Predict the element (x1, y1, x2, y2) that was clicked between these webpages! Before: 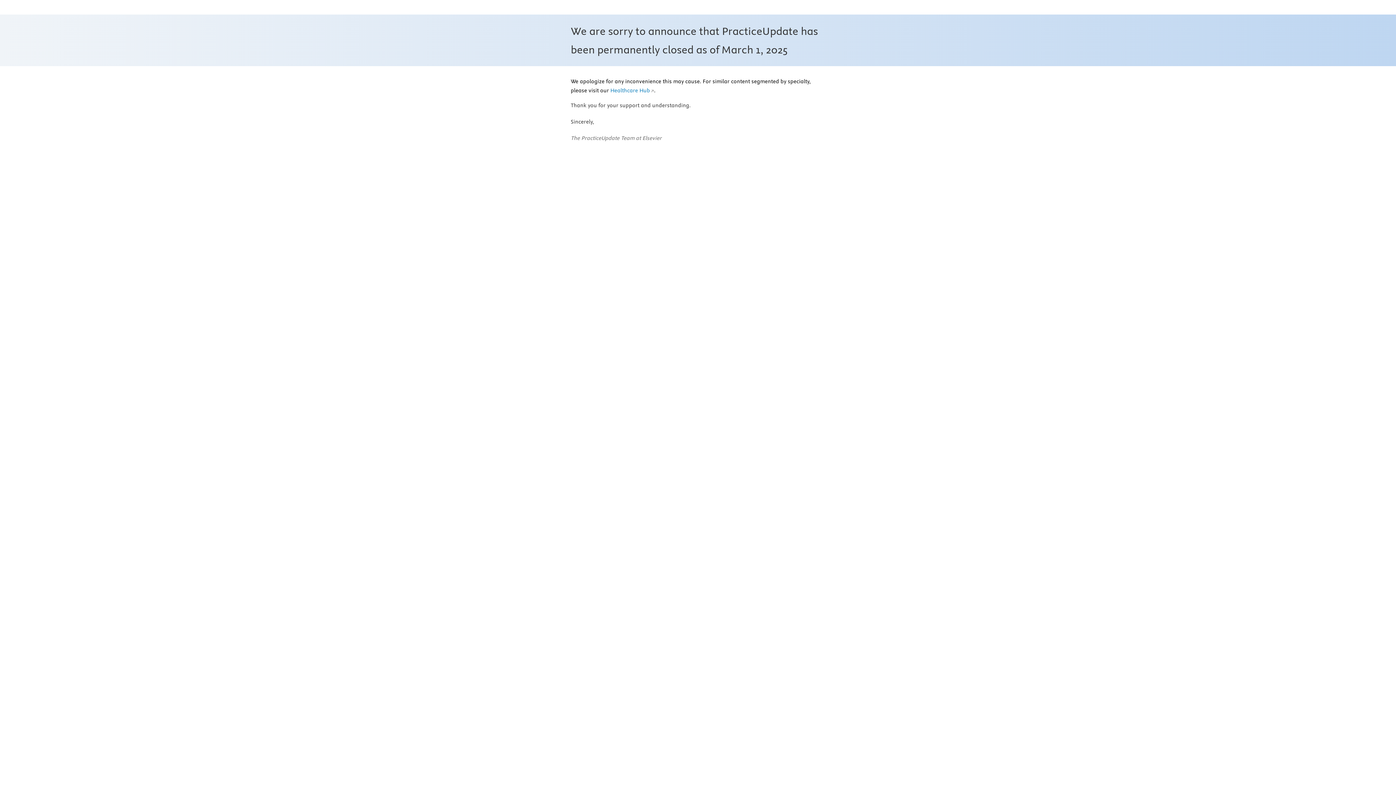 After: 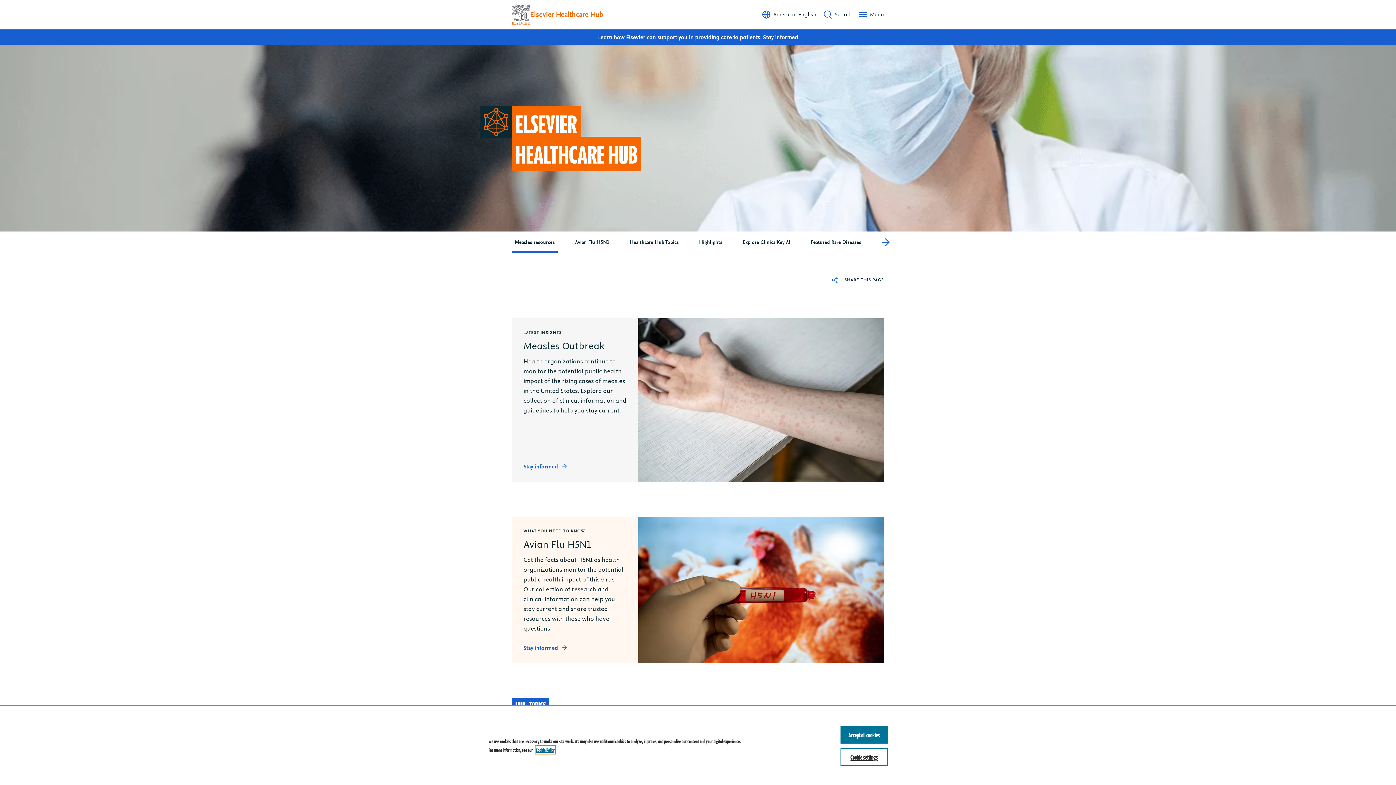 Action: bbox: (610, 87, 654, 94) label: Healthcare Hub